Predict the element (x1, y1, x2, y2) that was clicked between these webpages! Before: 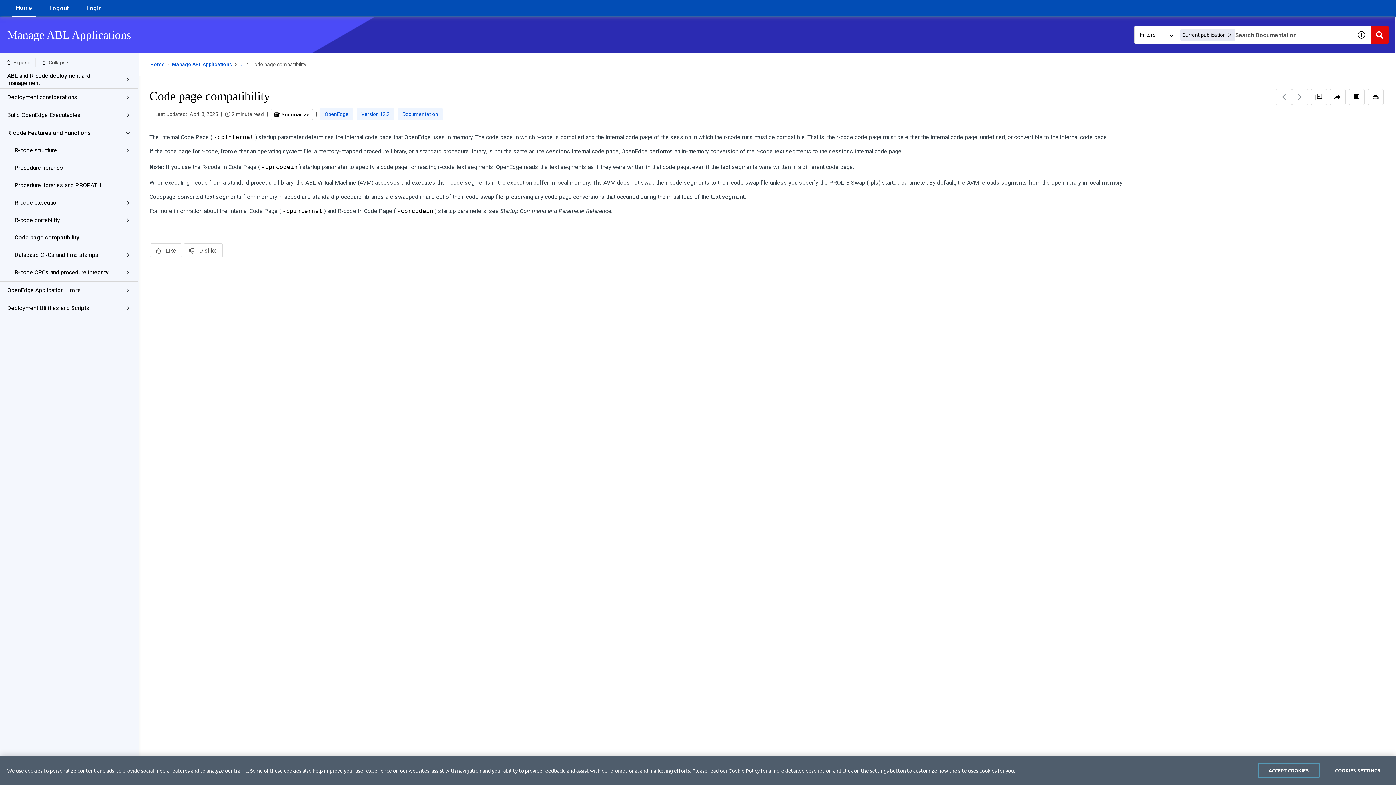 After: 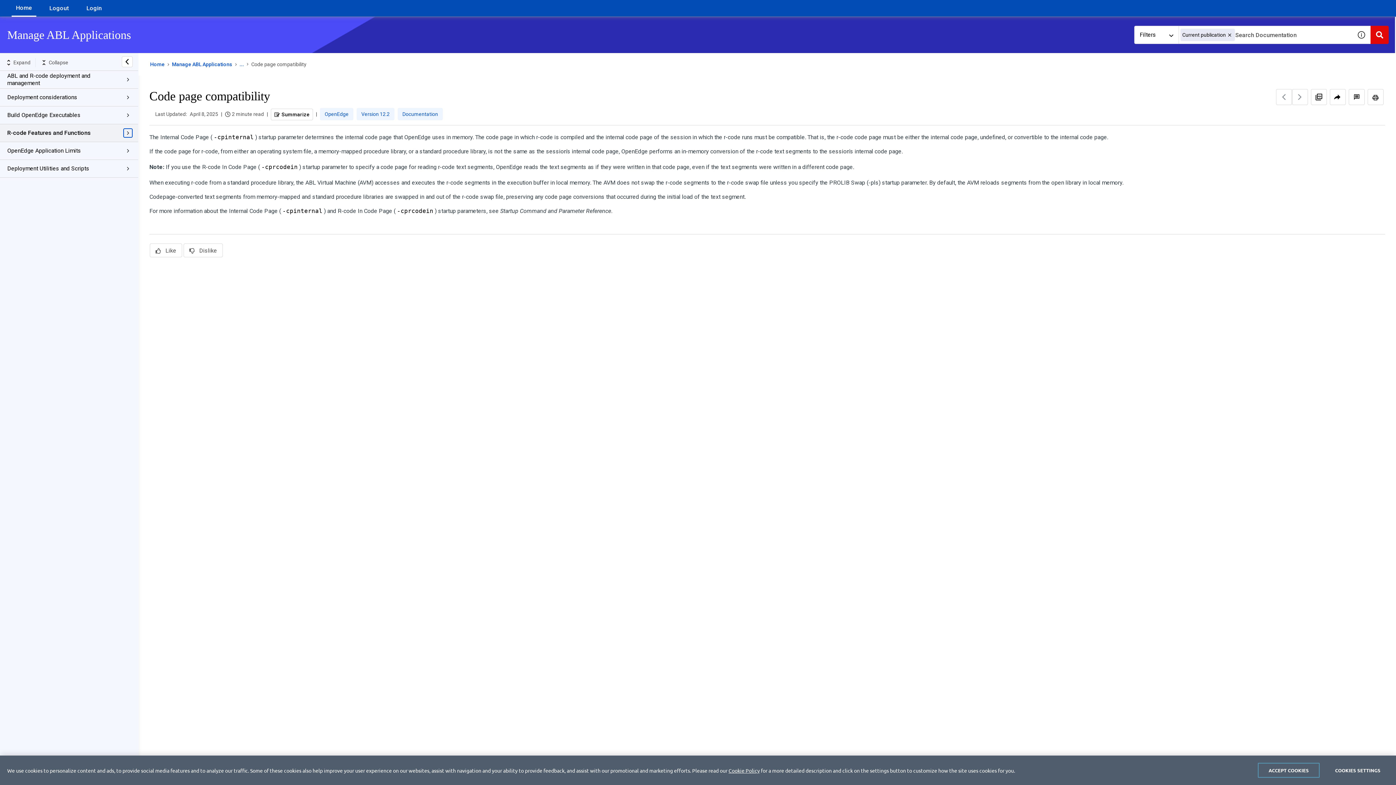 Action: bbox: (123, 128, 132, 137)